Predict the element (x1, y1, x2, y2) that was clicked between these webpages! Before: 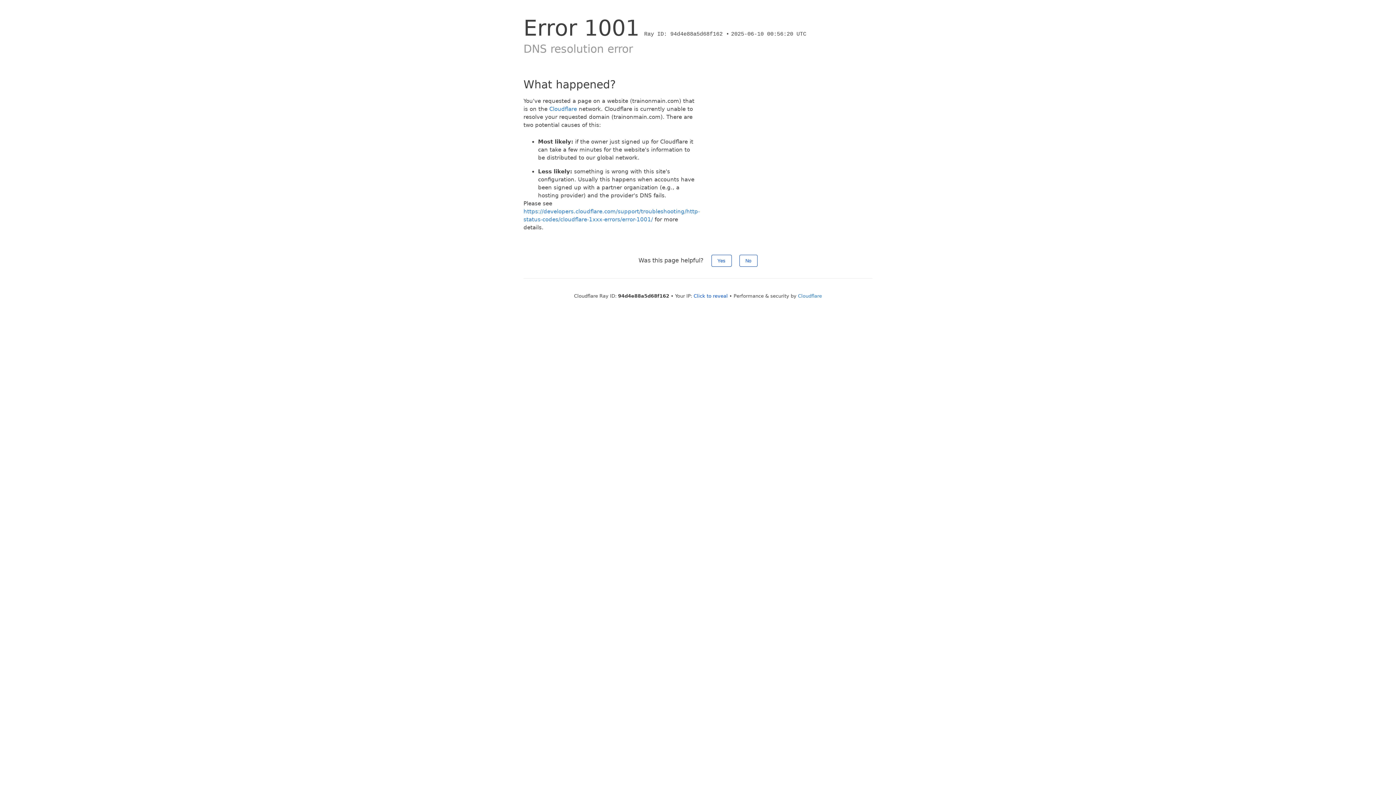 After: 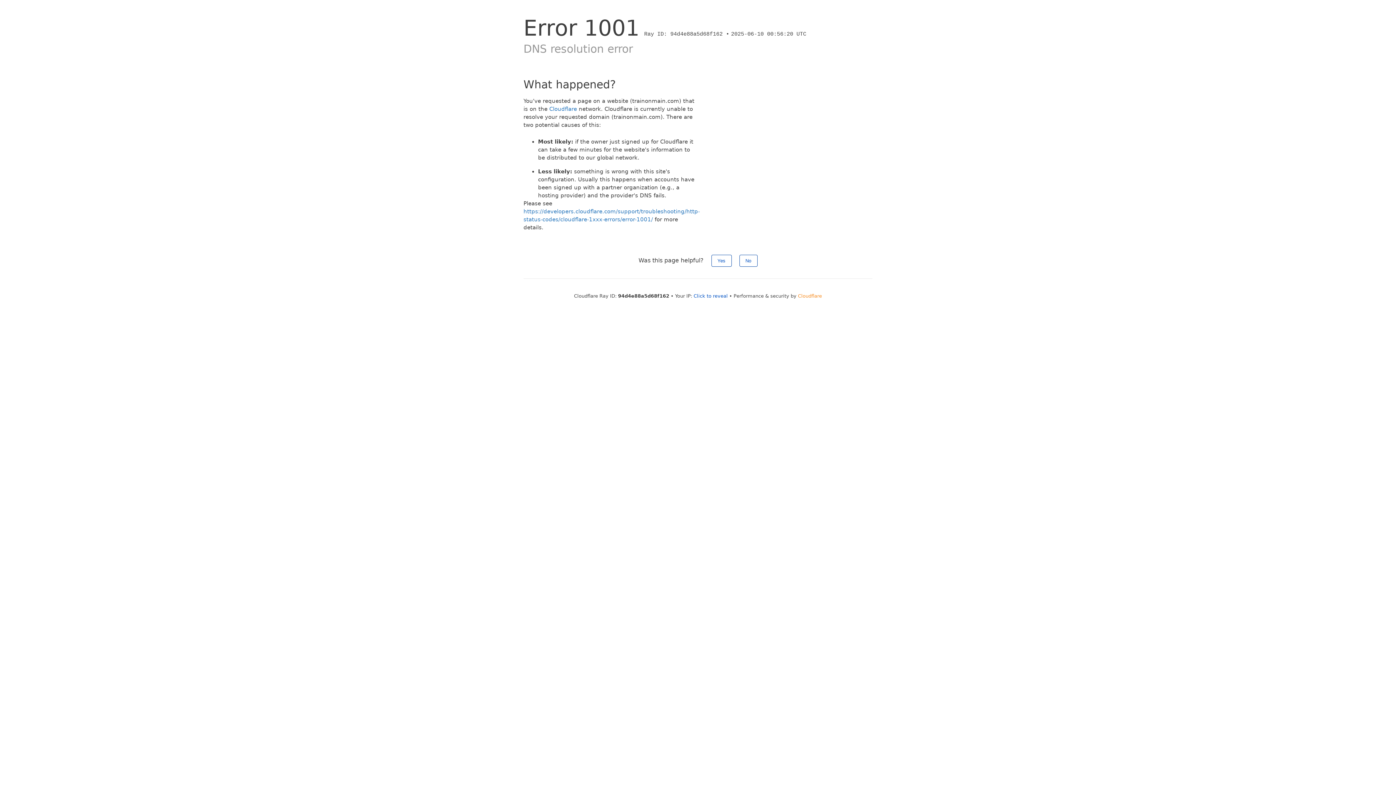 Action: bbox: (798, 293, 822, 298) label: Cloudflare